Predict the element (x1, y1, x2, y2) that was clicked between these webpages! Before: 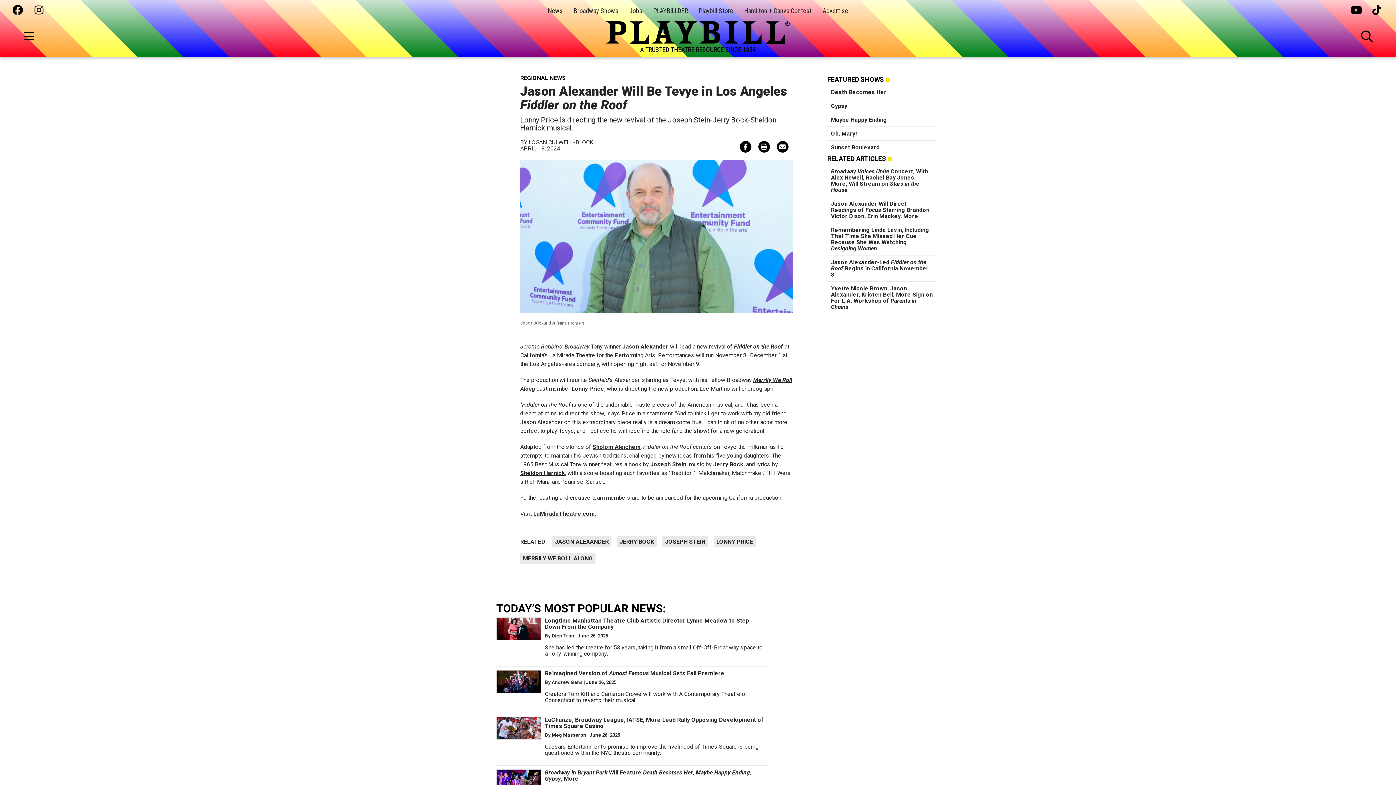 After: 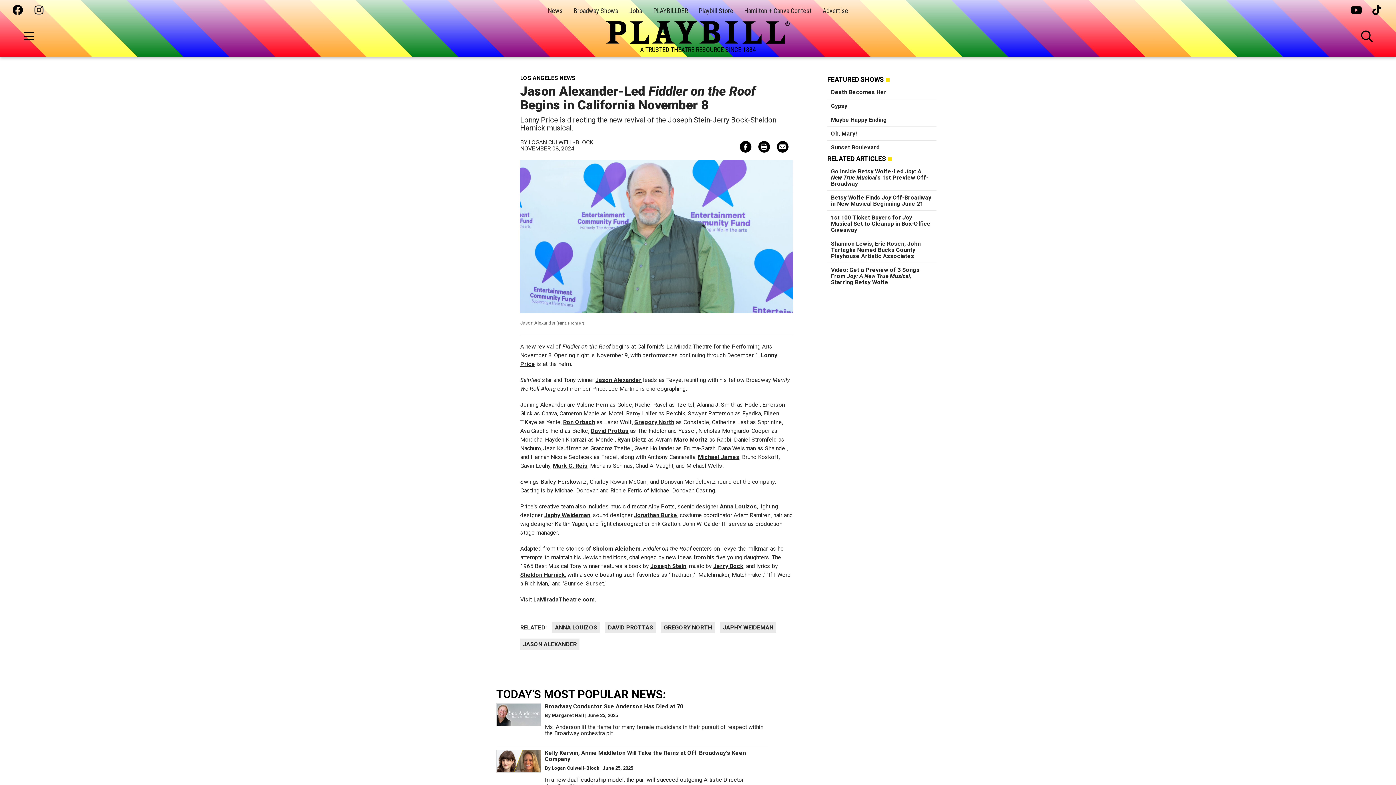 Action: label: Jason Alexander-Led Fiddler on the Roof Begins in California November 8 bbox: (831, 258, 929, 278)